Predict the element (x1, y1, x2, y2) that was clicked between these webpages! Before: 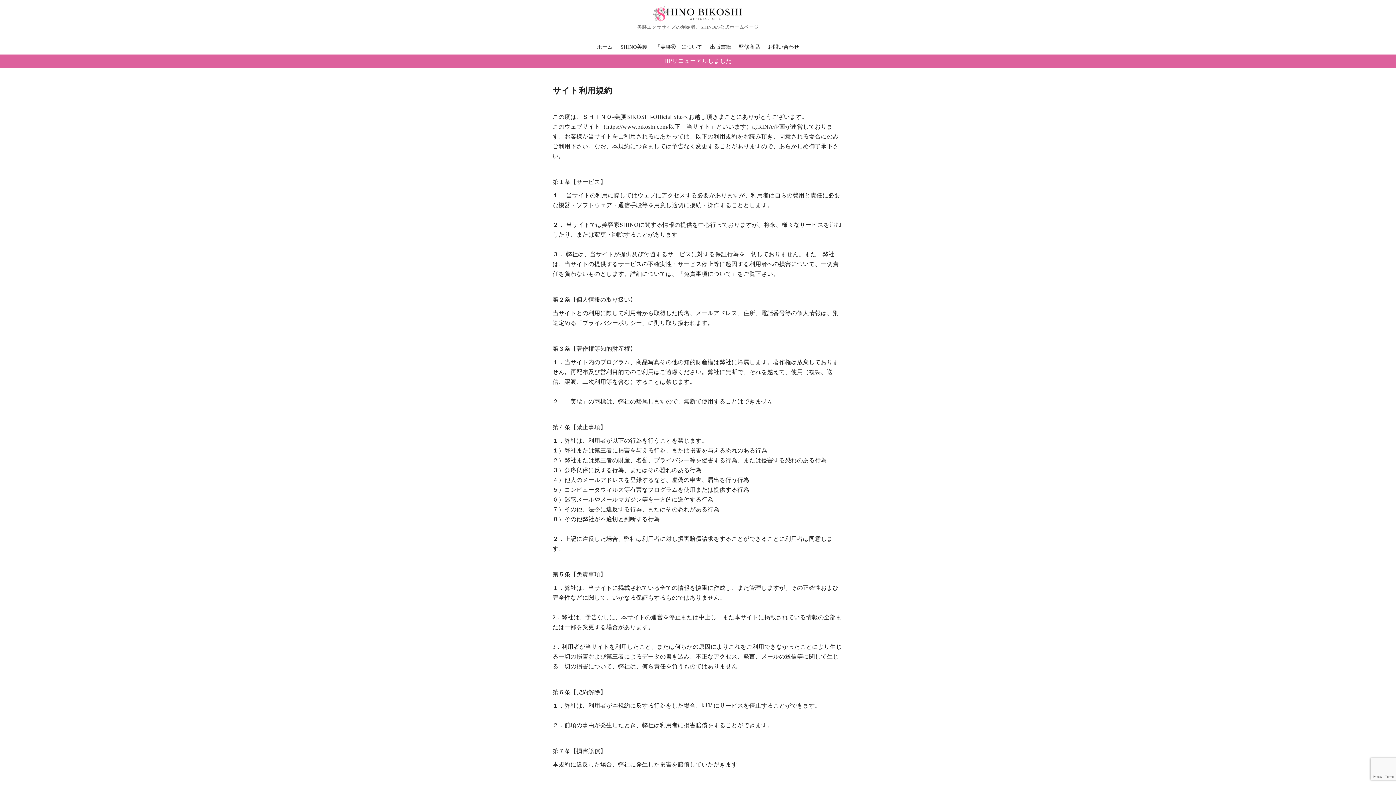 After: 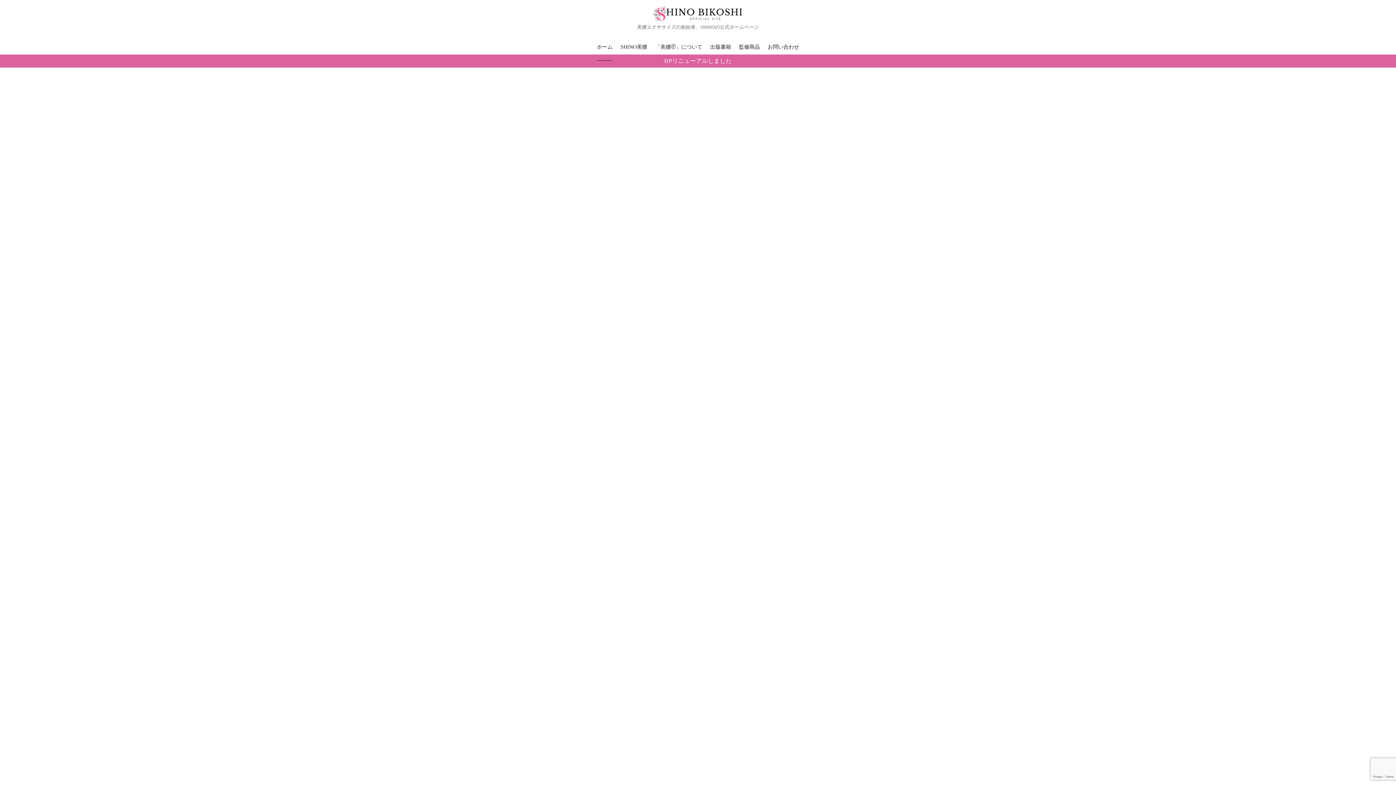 Action: bbox: (485, 5, 910, 22)